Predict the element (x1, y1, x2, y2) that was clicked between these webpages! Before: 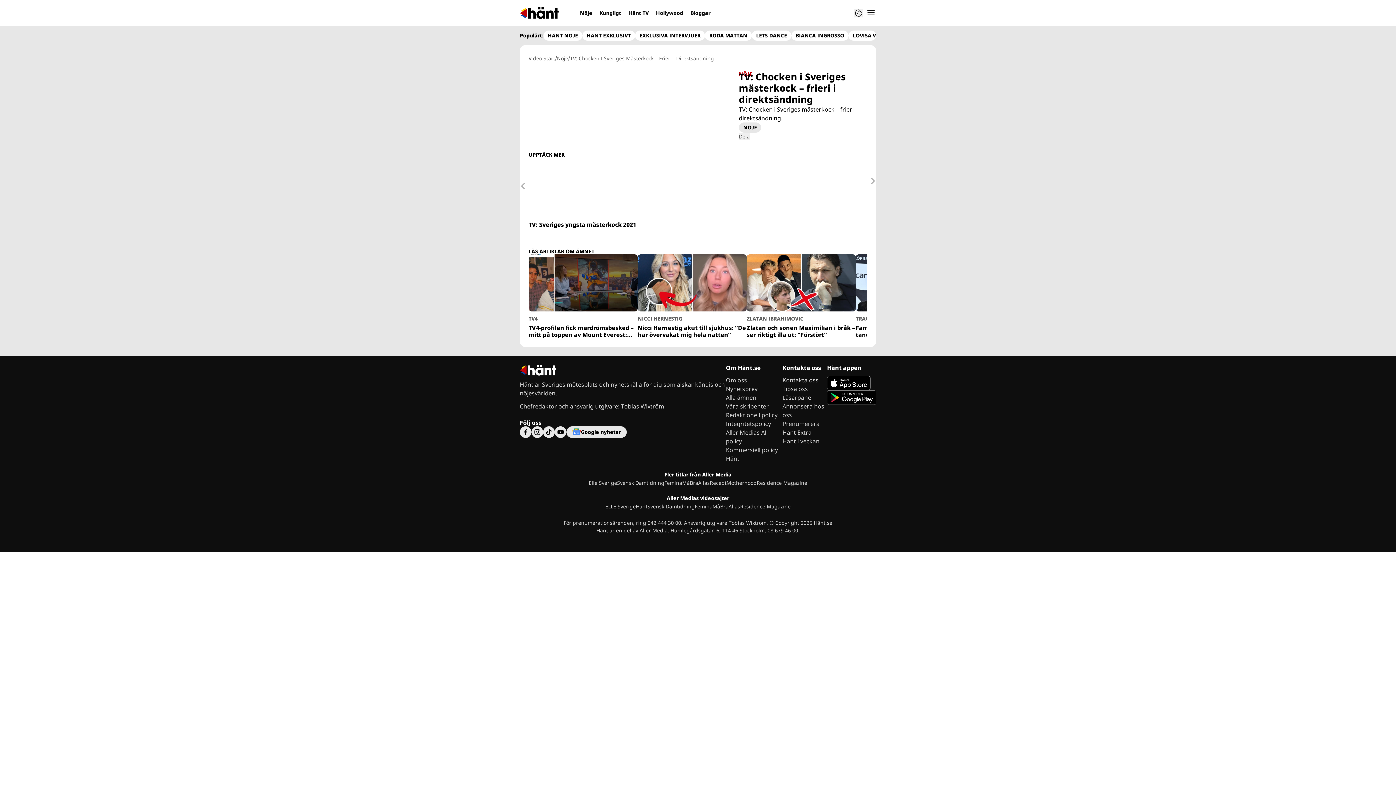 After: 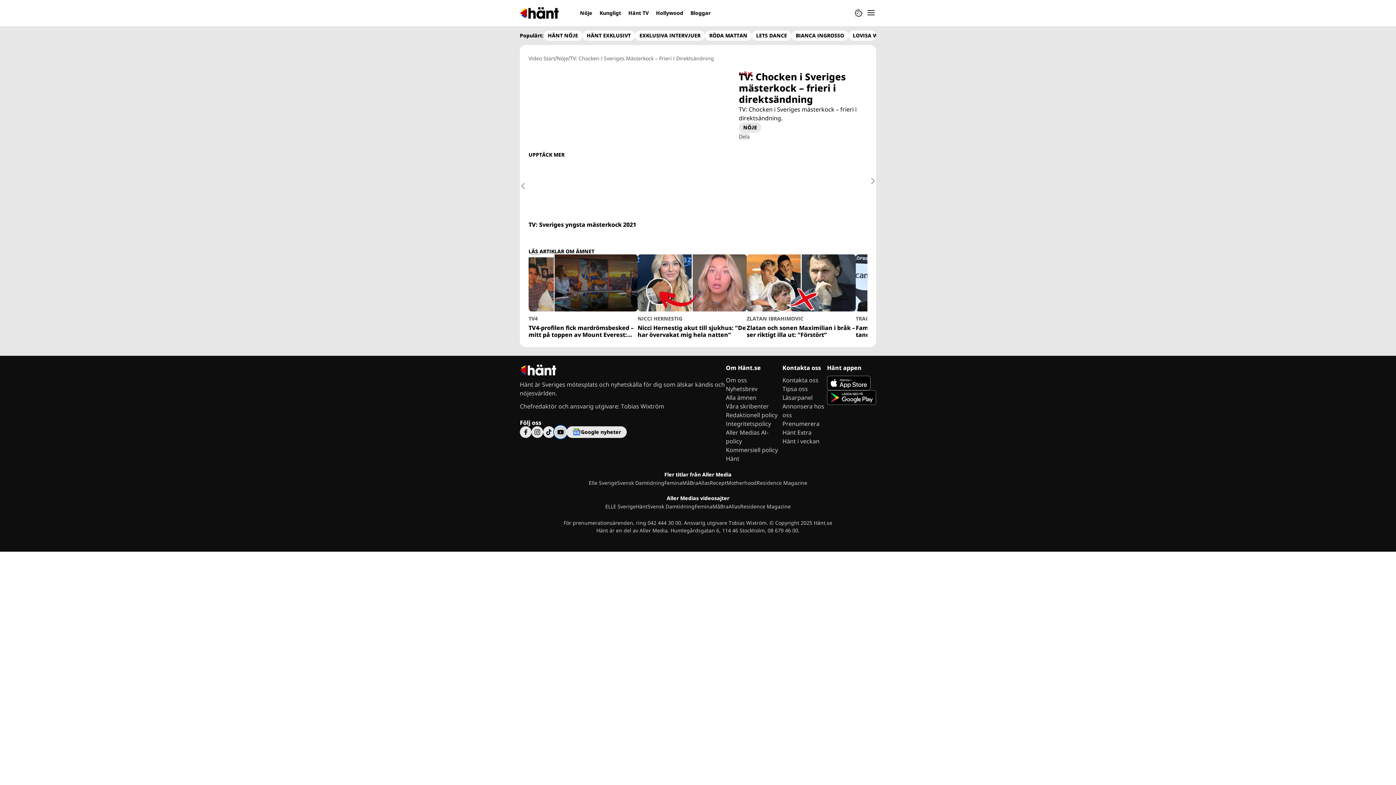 Action: bbox: (554, 426, 566, 438)